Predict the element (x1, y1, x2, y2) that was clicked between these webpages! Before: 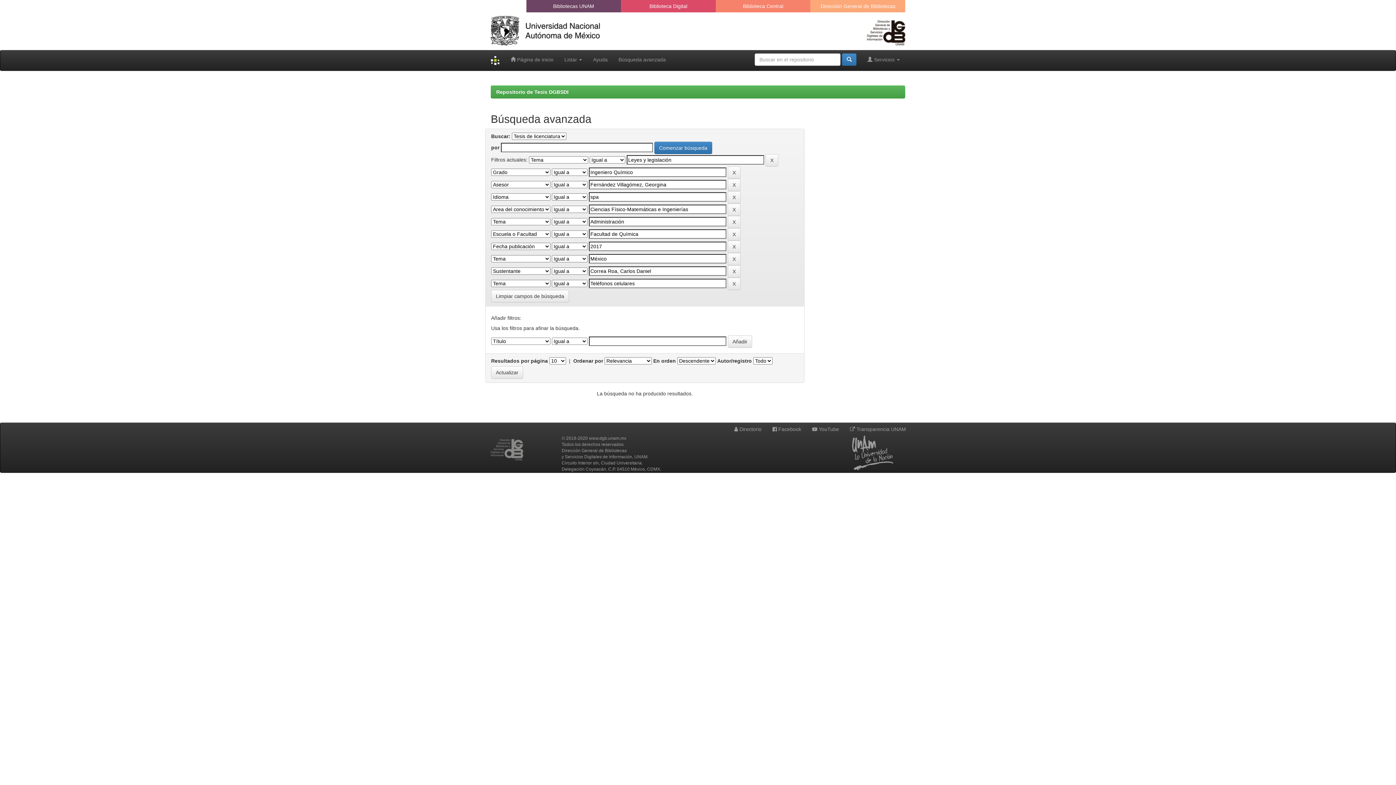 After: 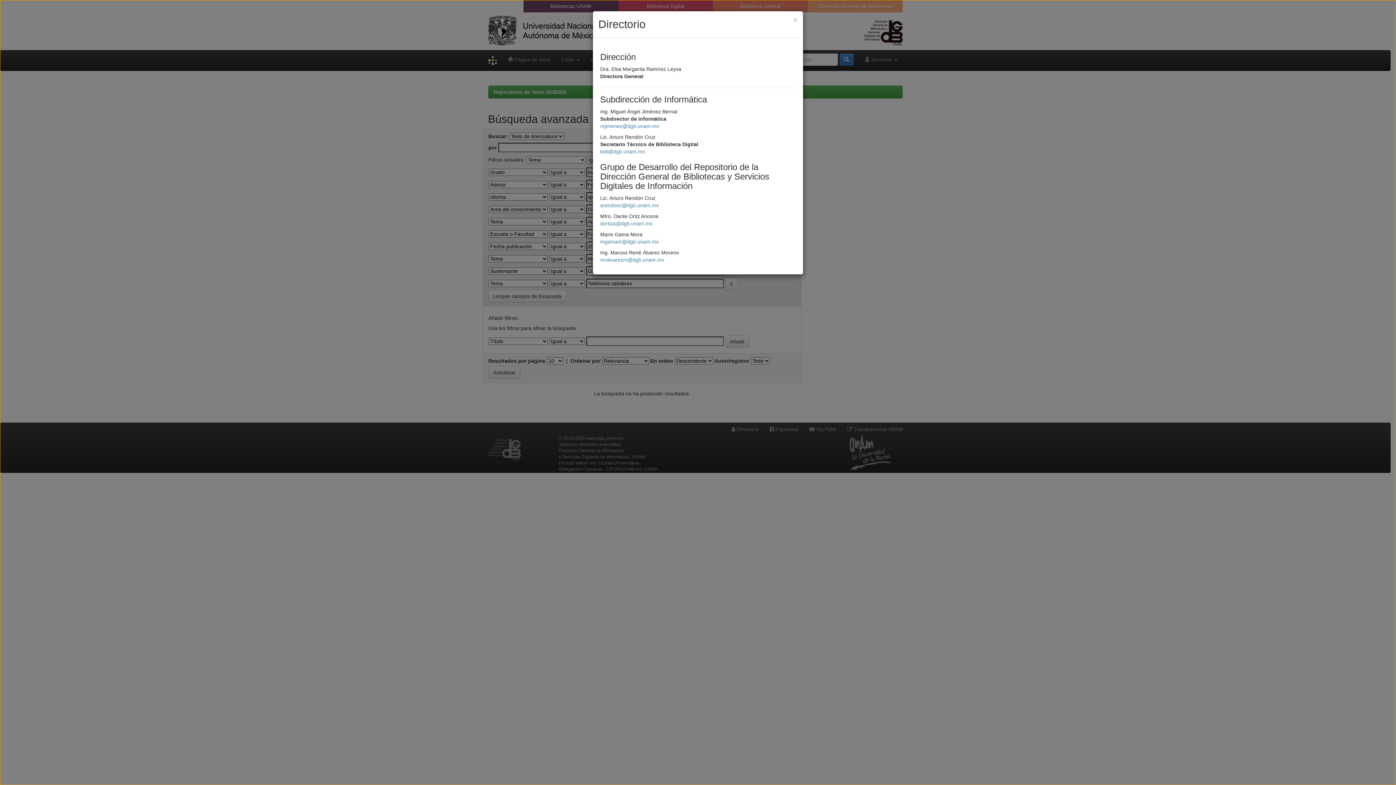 Action: bbox: (729, 423, 766, 435) label:  Directorio